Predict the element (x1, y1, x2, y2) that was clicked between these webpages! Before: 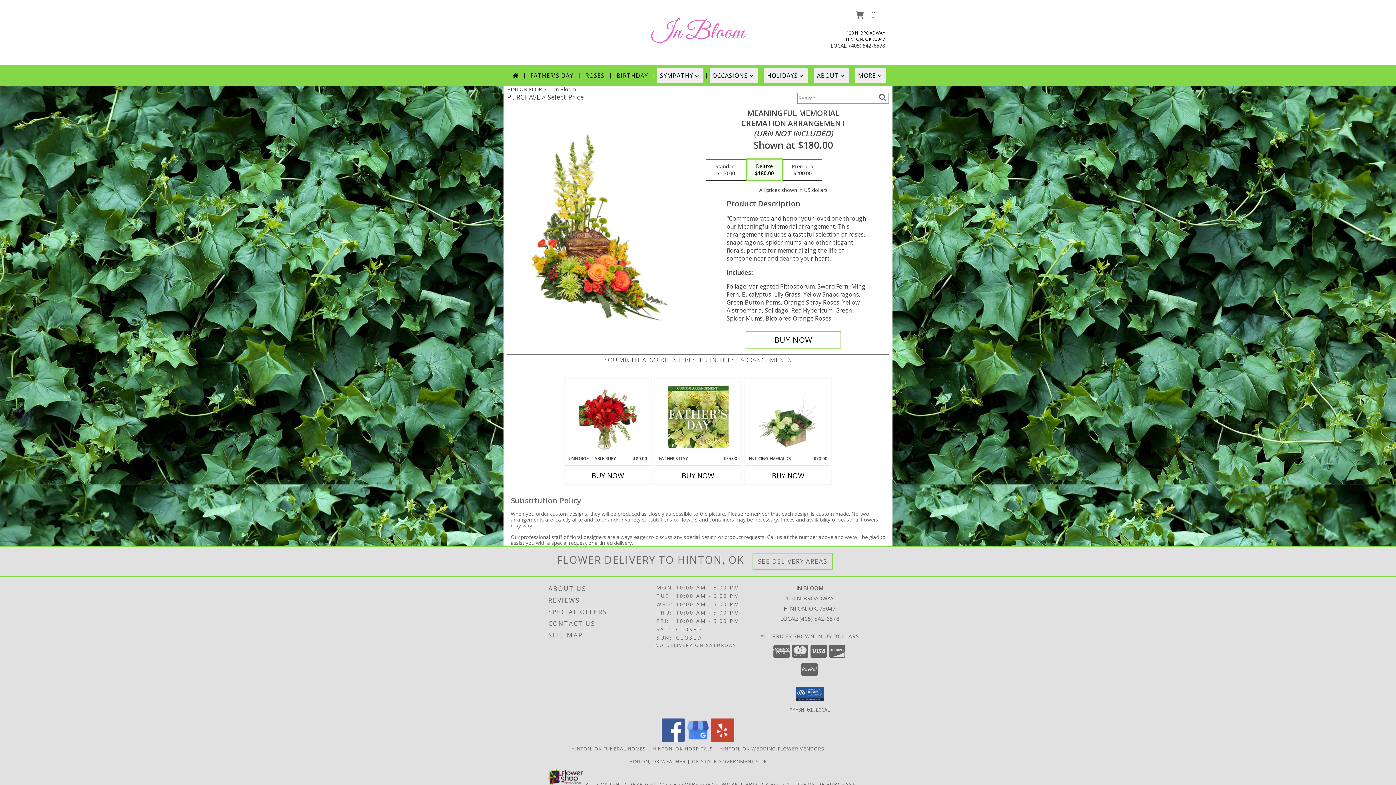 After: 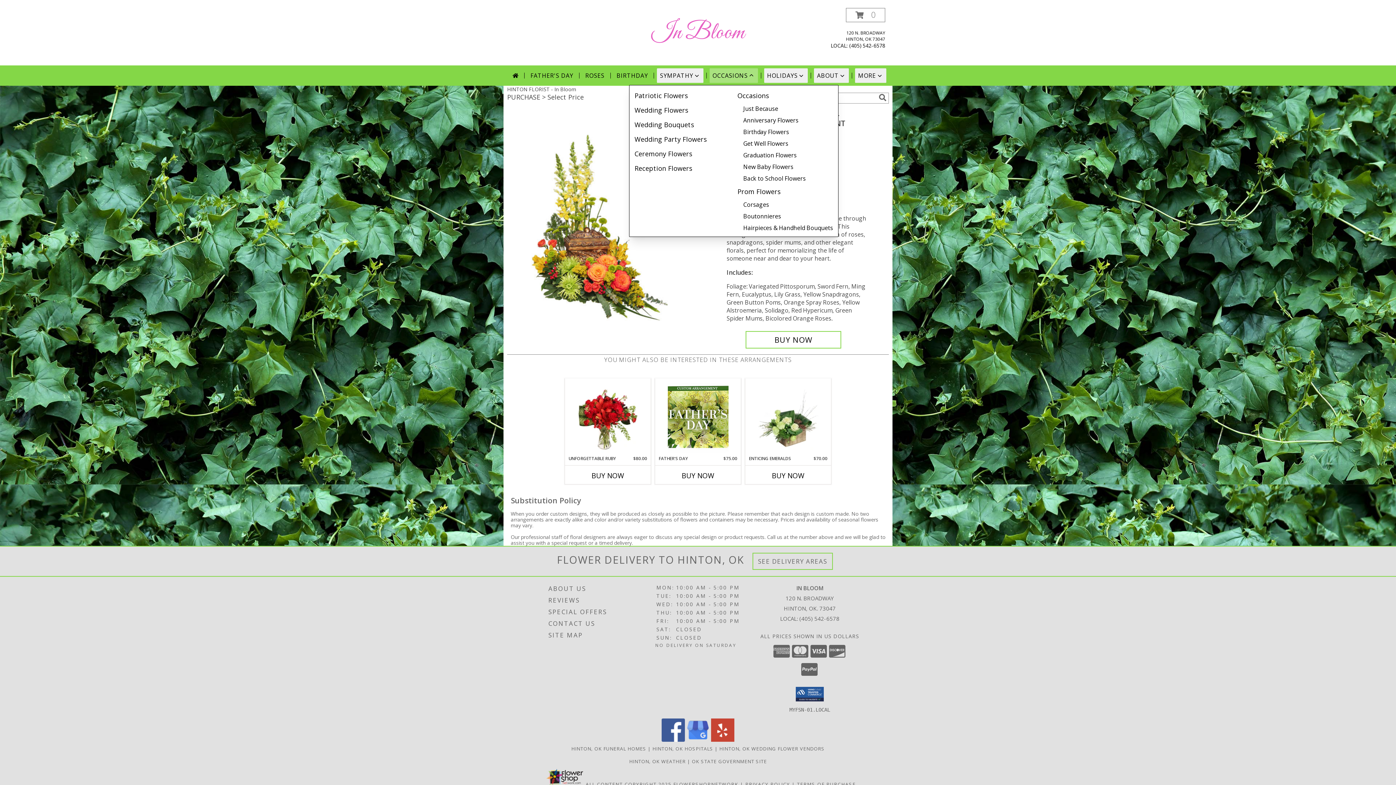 Action: label: OCCASIONS bbox: (709, 68, 758, 82)